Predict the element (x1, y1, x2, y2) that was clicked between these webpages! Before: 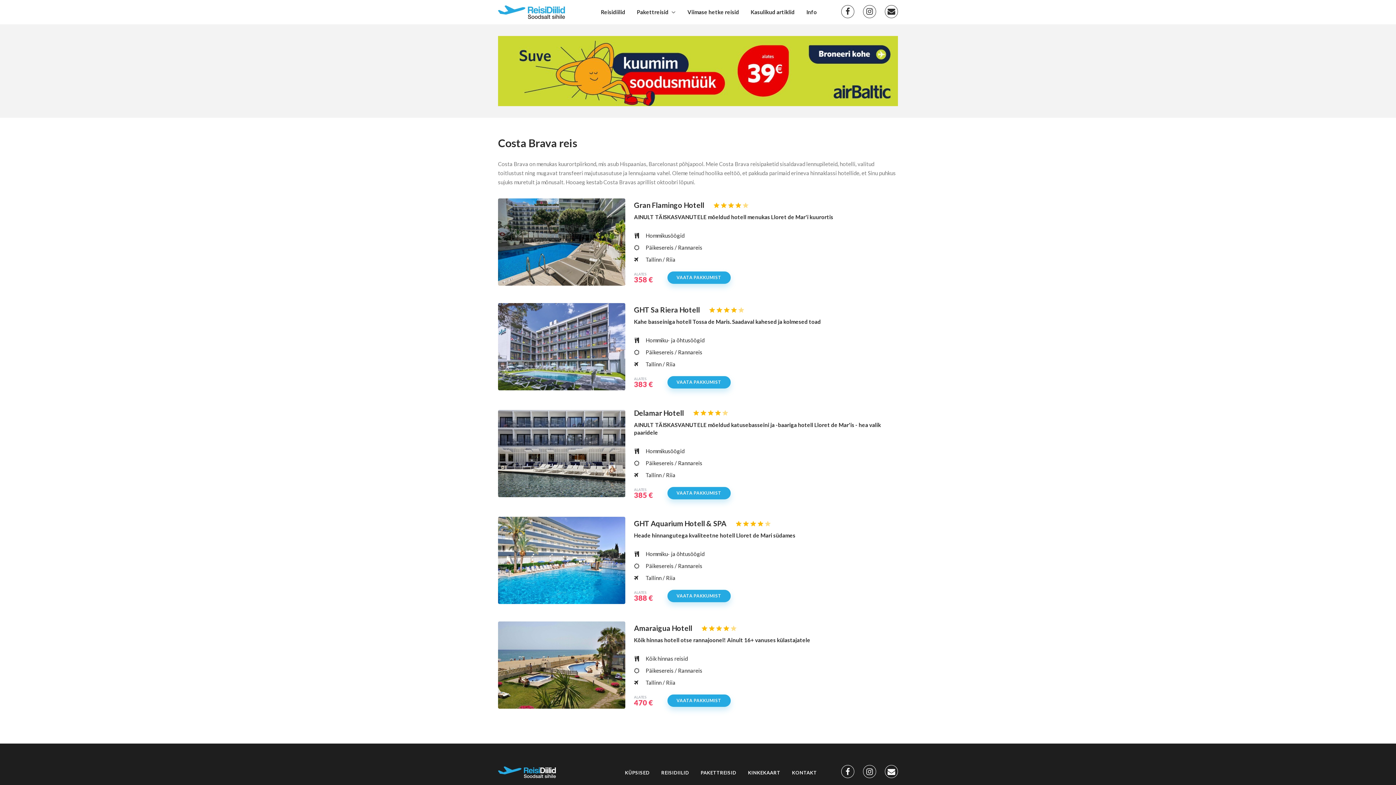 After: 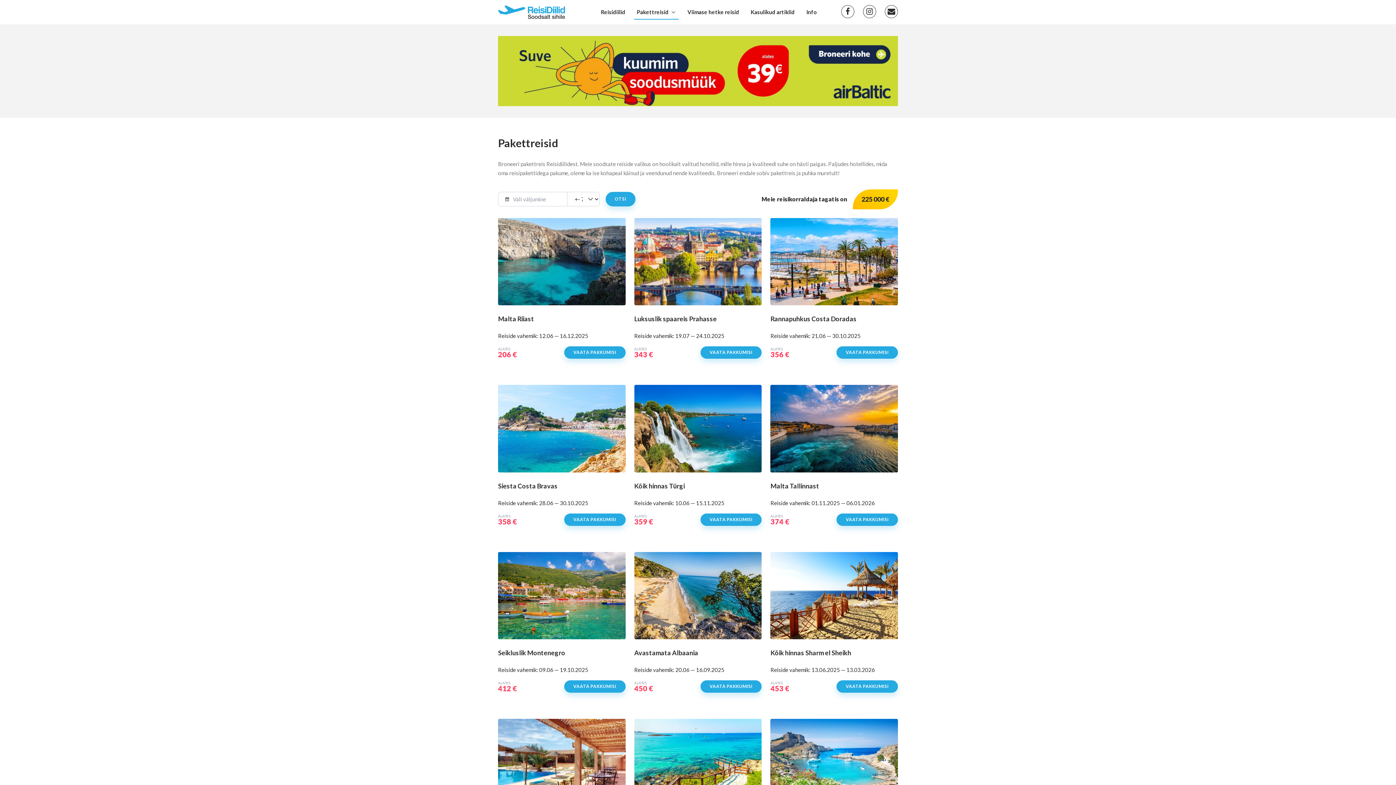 Action: label: Pakettreisid bbox: (631, 4, 681, 19)